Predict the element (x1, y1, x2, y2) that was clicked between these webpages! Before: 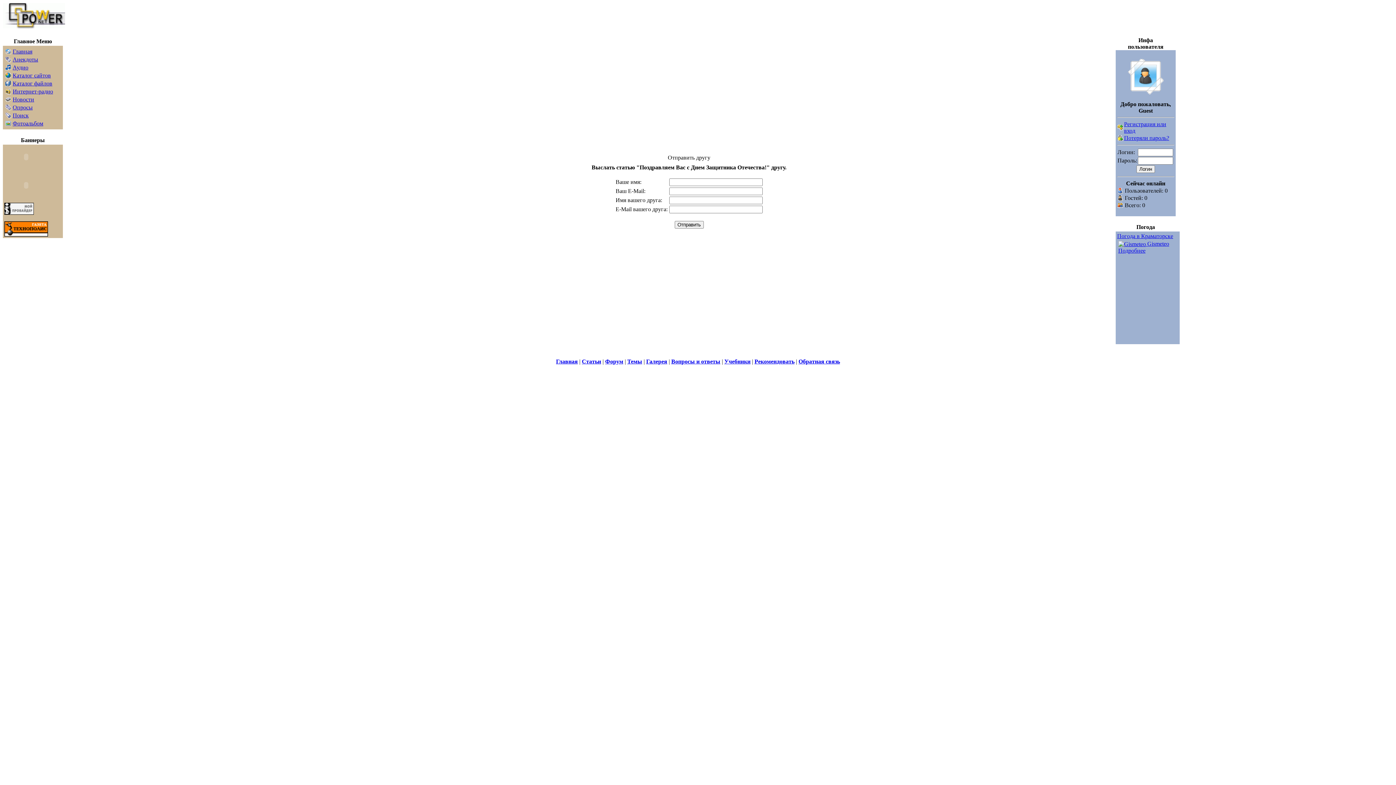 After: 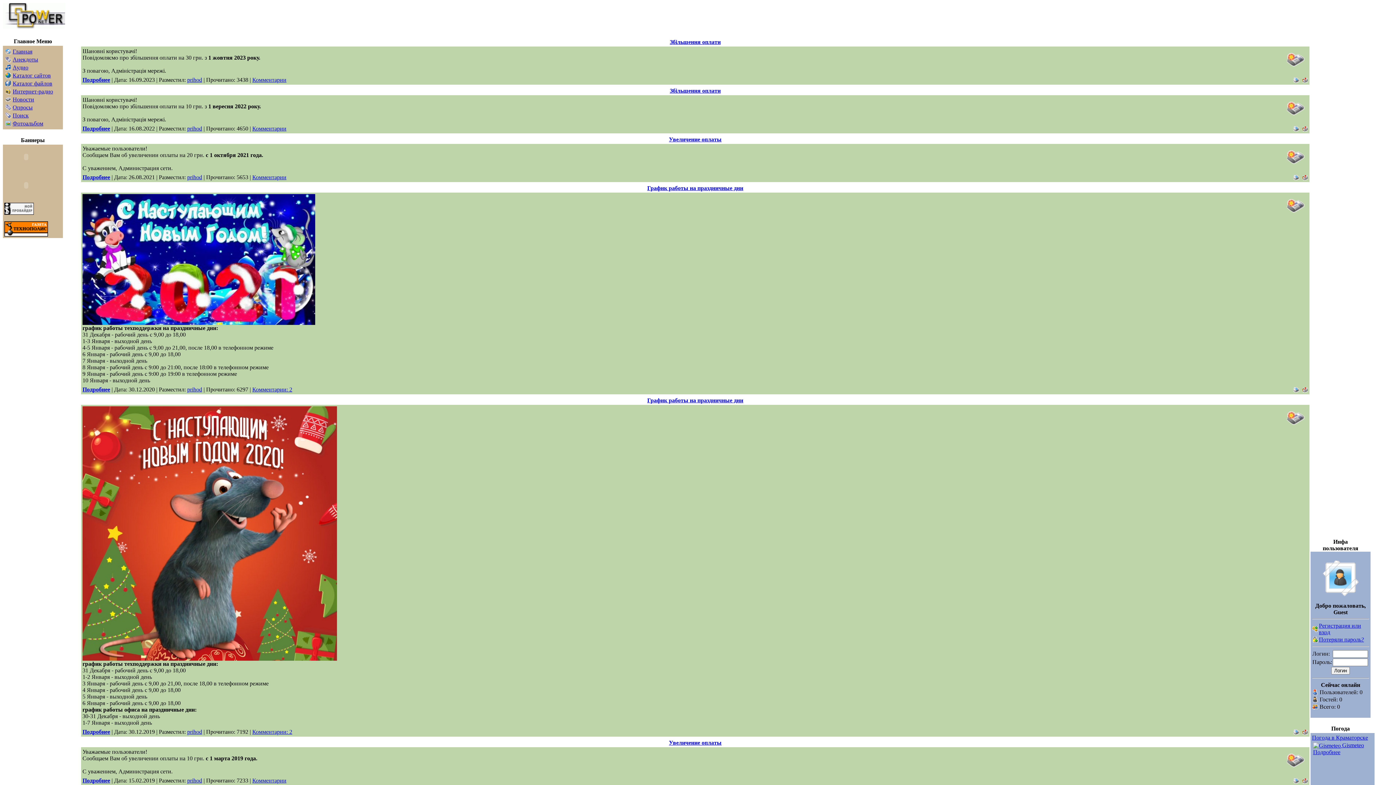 Action: label: Вопросы и ответы bbox: (671, 358, 720, 364)